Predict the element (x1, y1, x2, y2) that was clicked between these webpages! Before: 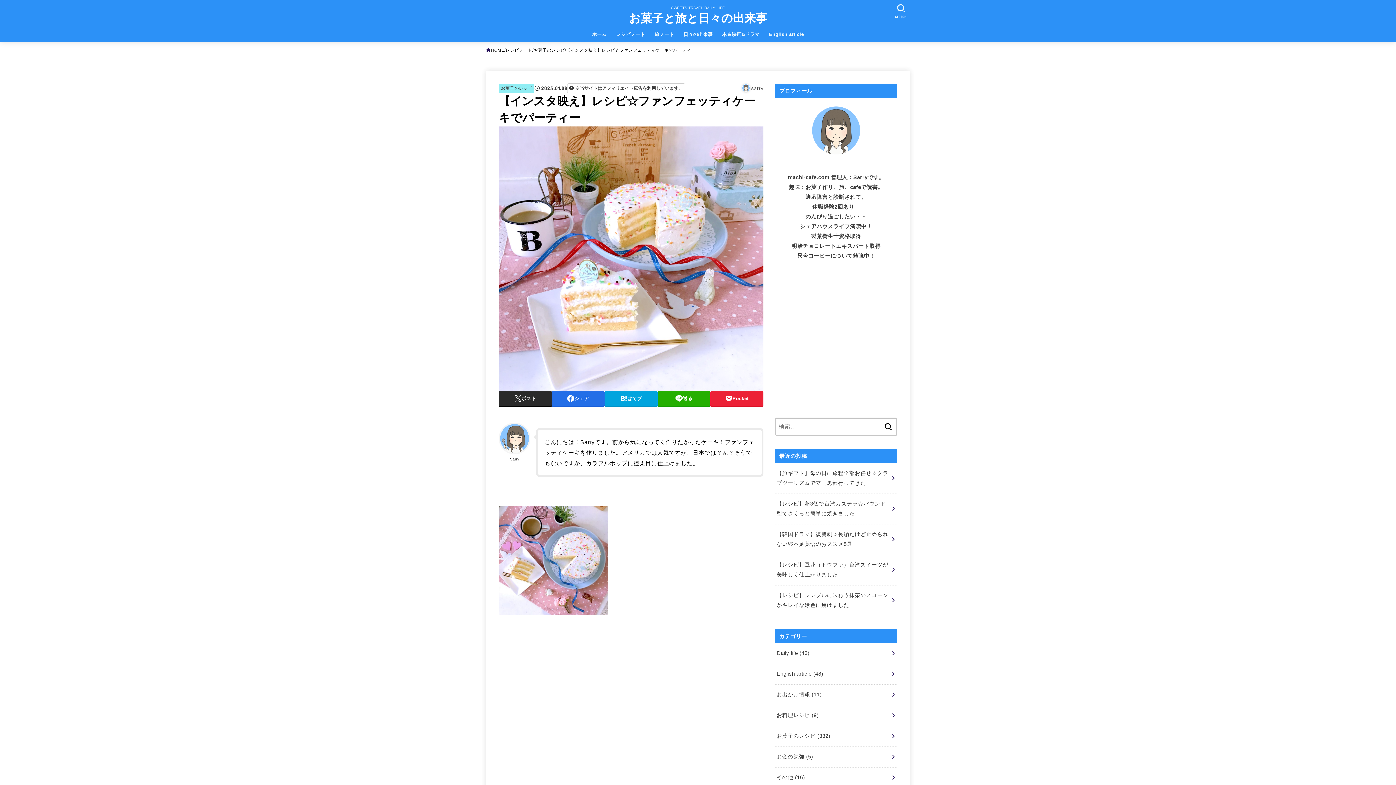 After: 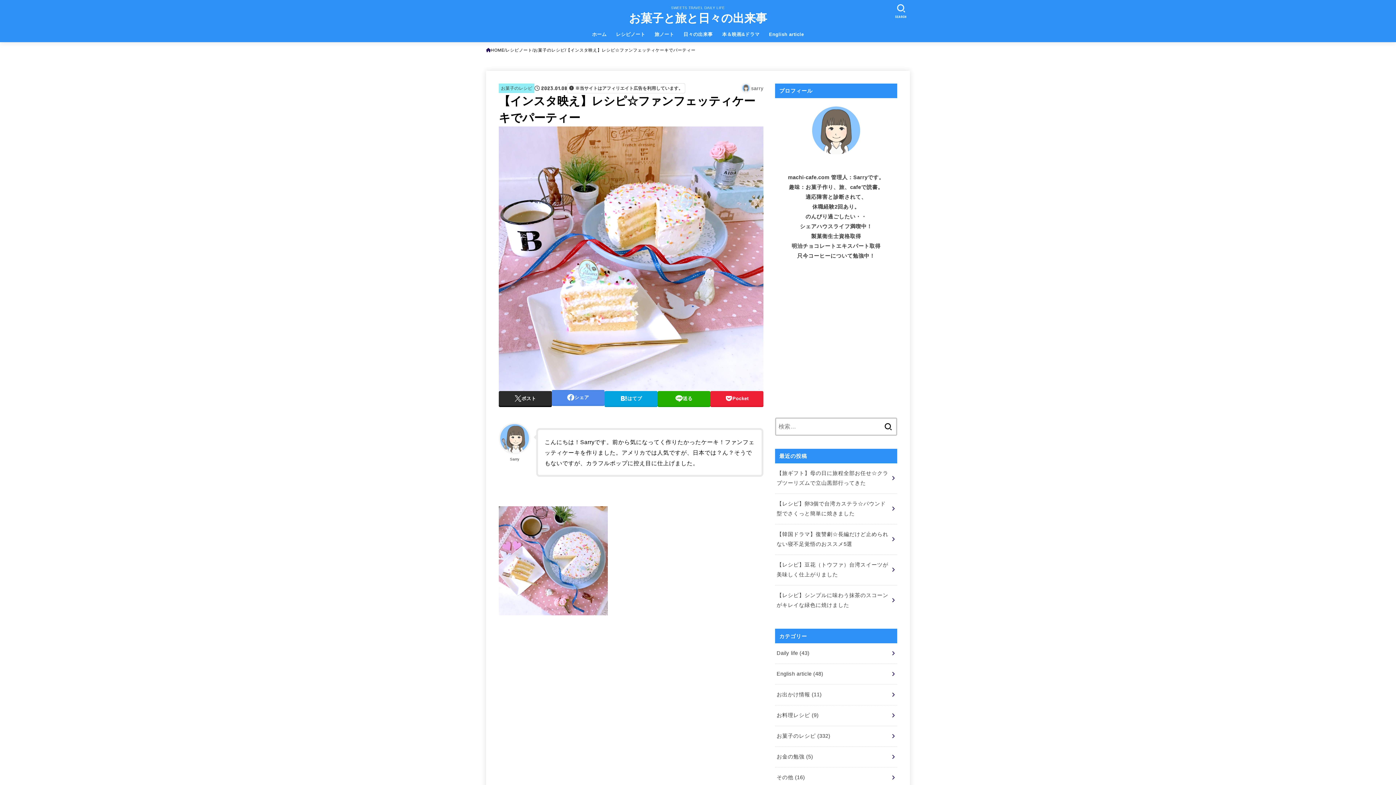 Action: bbox: (551, 391, 604, 406) label: シェア